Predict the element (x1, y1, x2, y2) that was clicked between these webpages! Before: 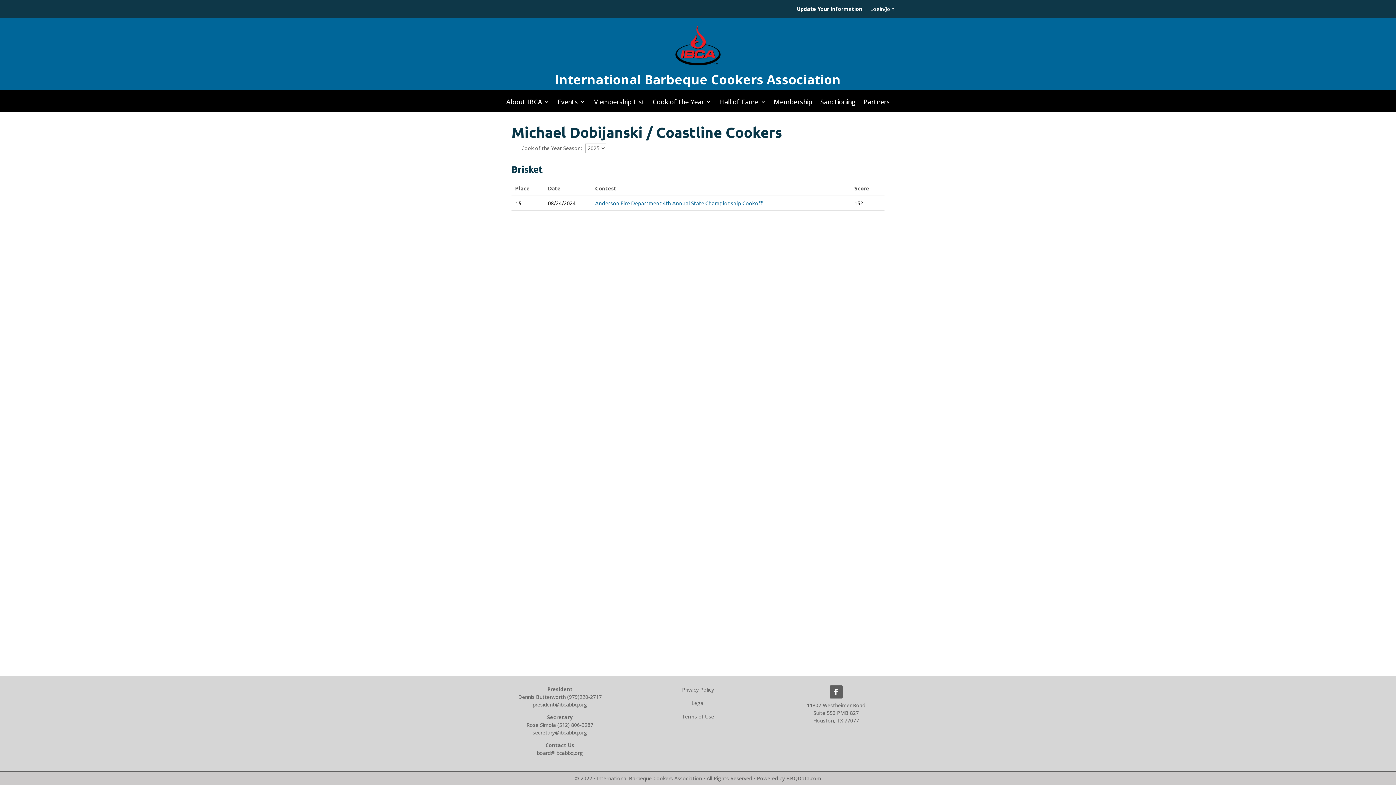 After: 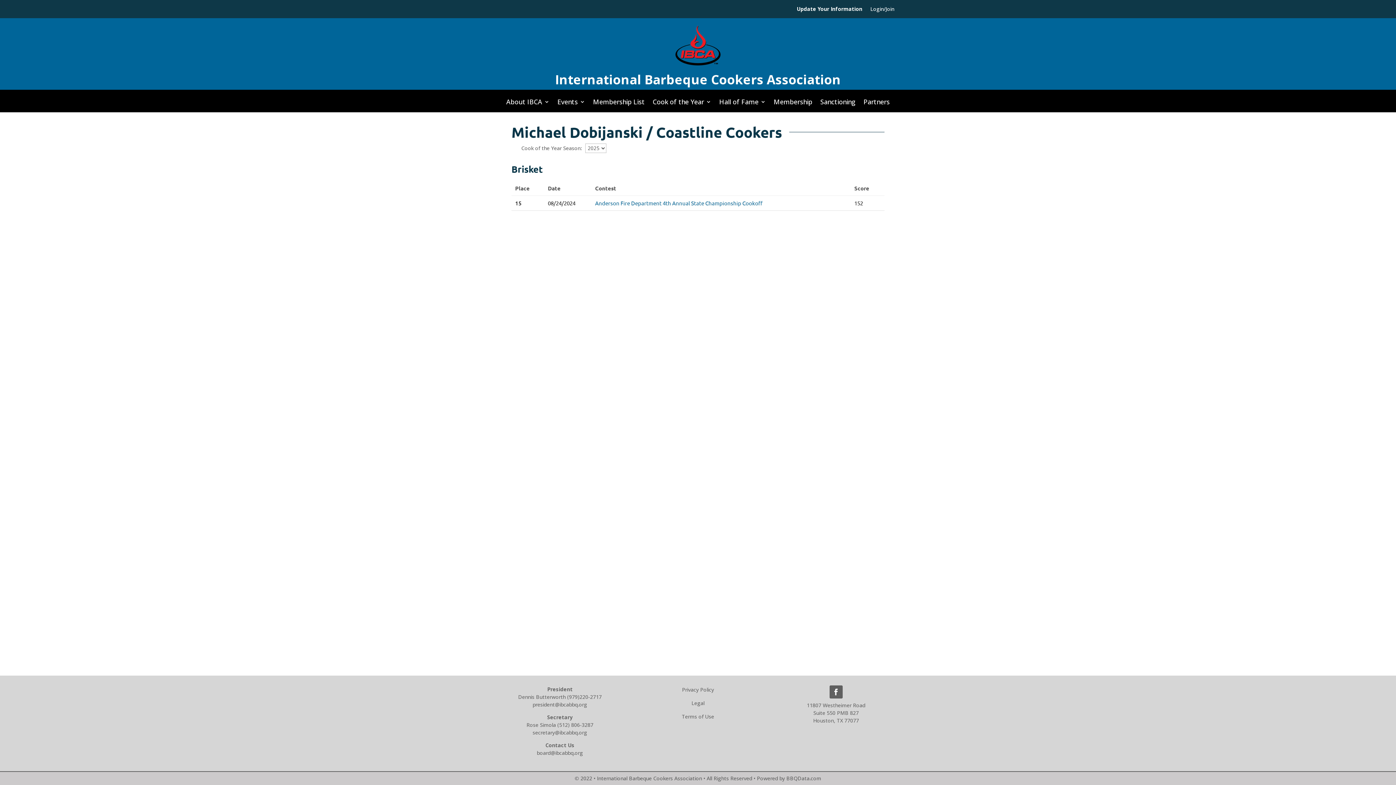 Action: bbox: (829, 685, 842, 698)